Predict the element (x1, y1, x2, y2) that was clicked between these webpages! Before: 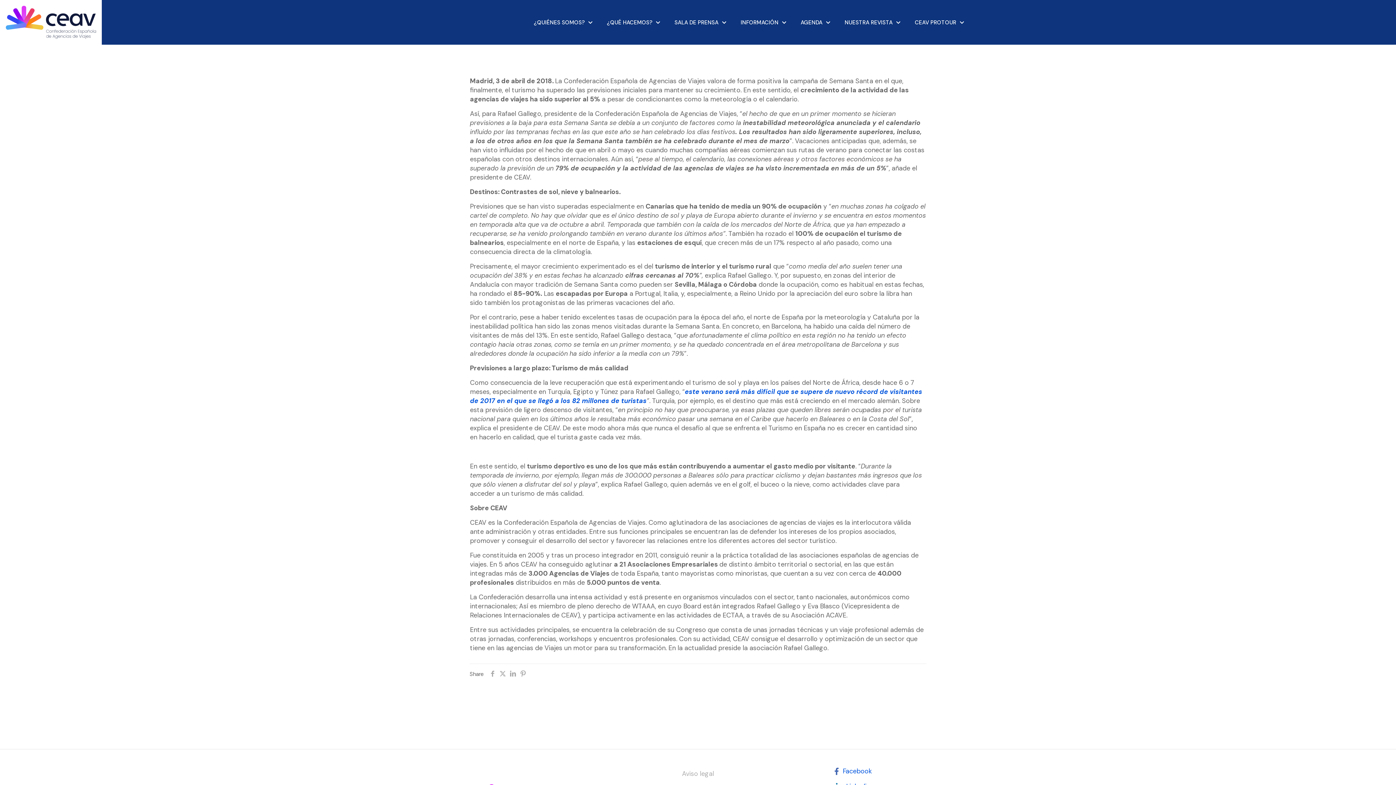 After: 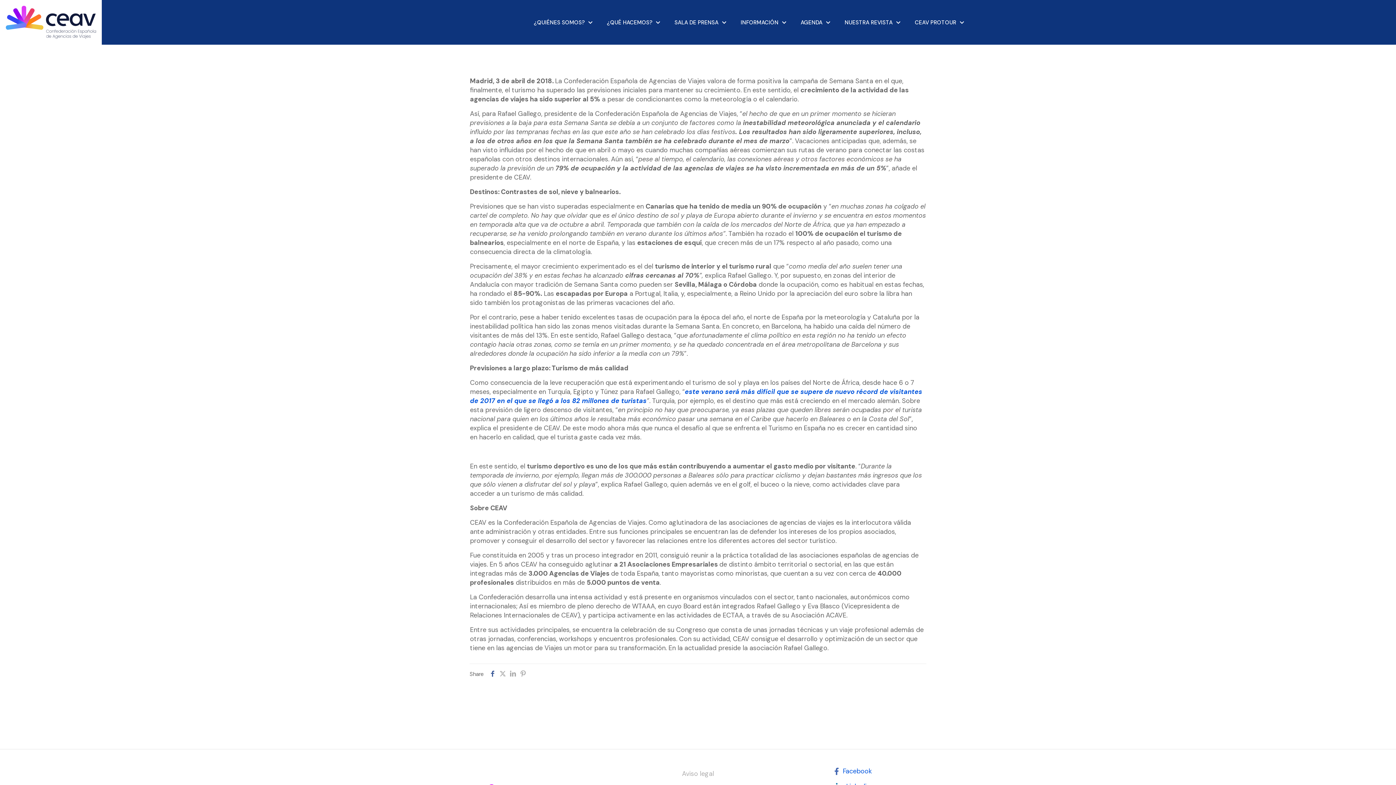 Action: bbox: (487, 669, 497, 678)